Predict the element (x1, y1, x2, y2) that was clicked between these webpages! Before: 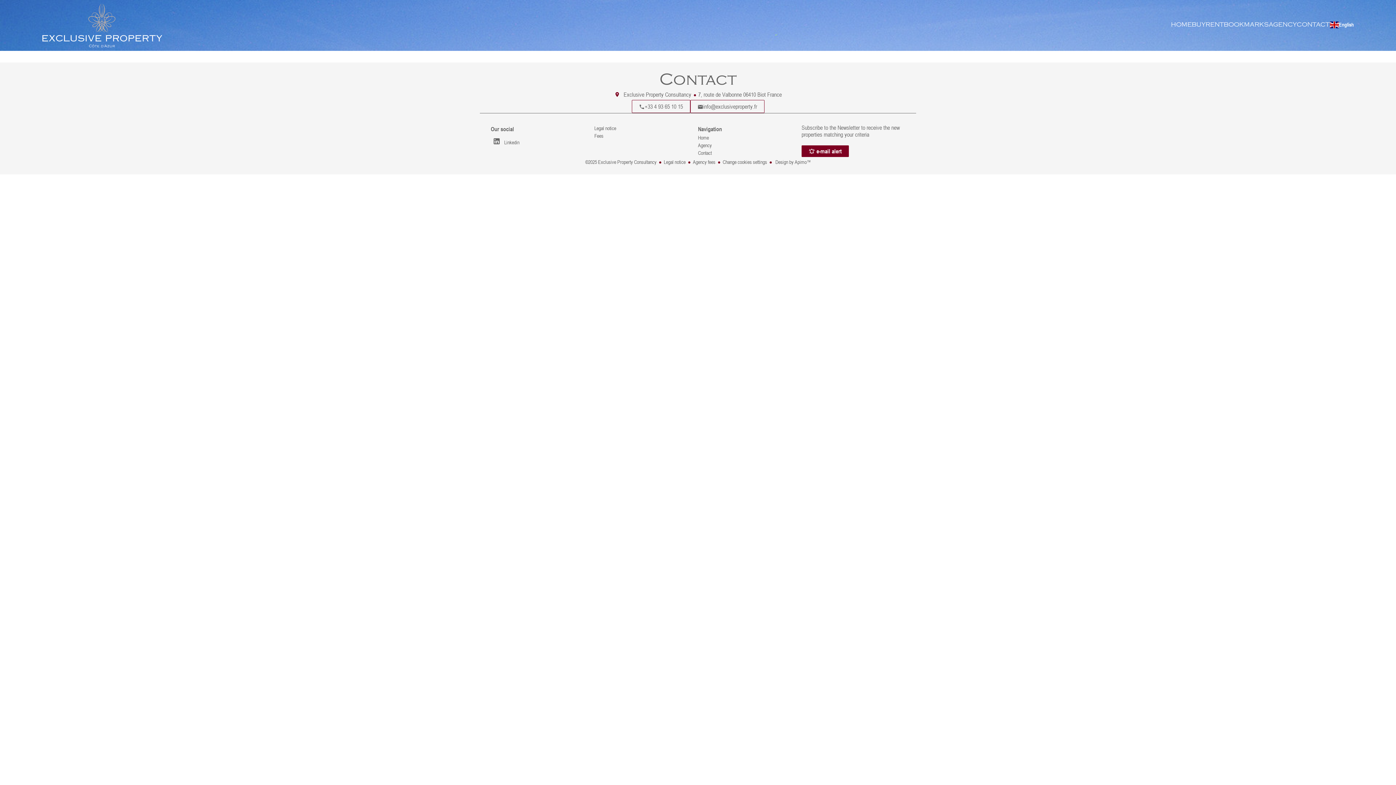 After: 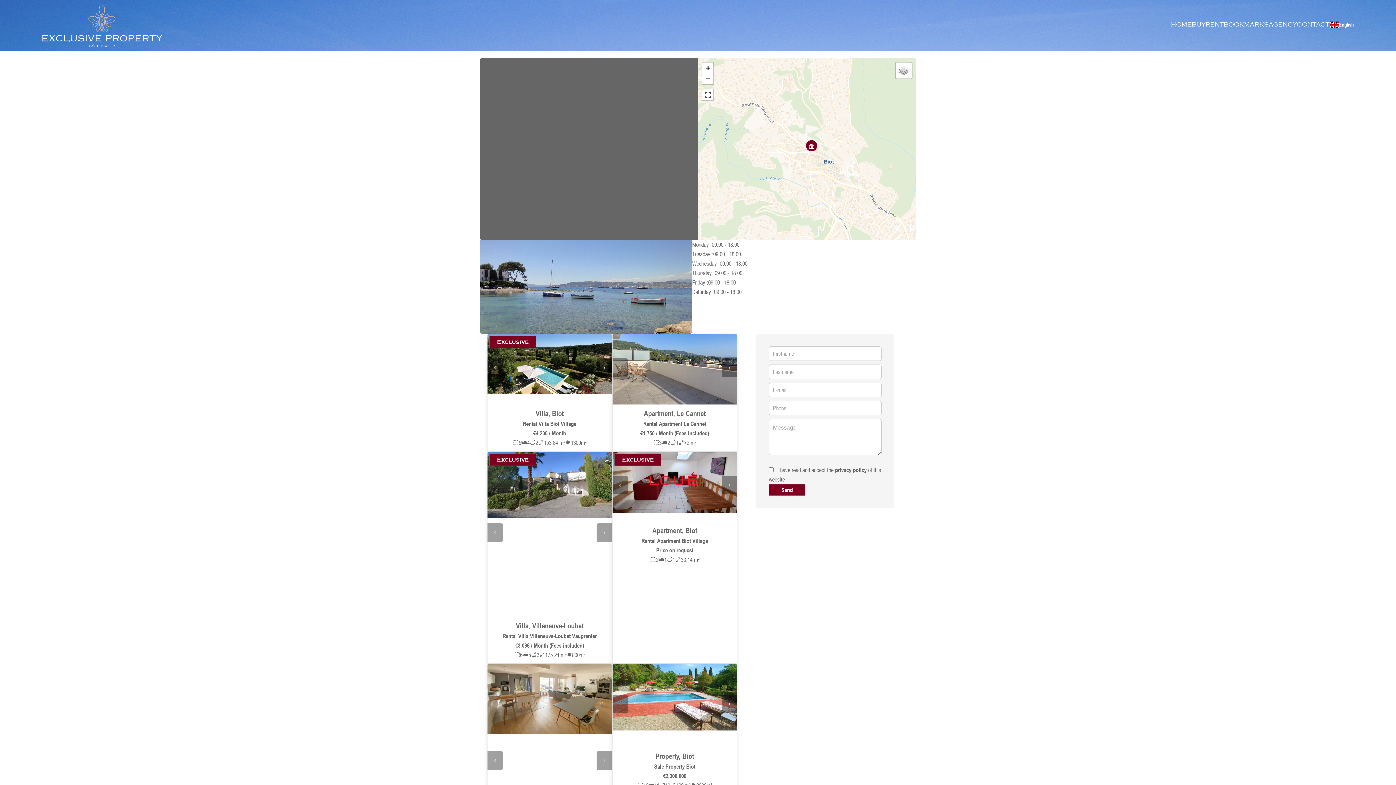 Action: label: Exclusive Property Consultancy bbox: (623, 90, 696, 98)